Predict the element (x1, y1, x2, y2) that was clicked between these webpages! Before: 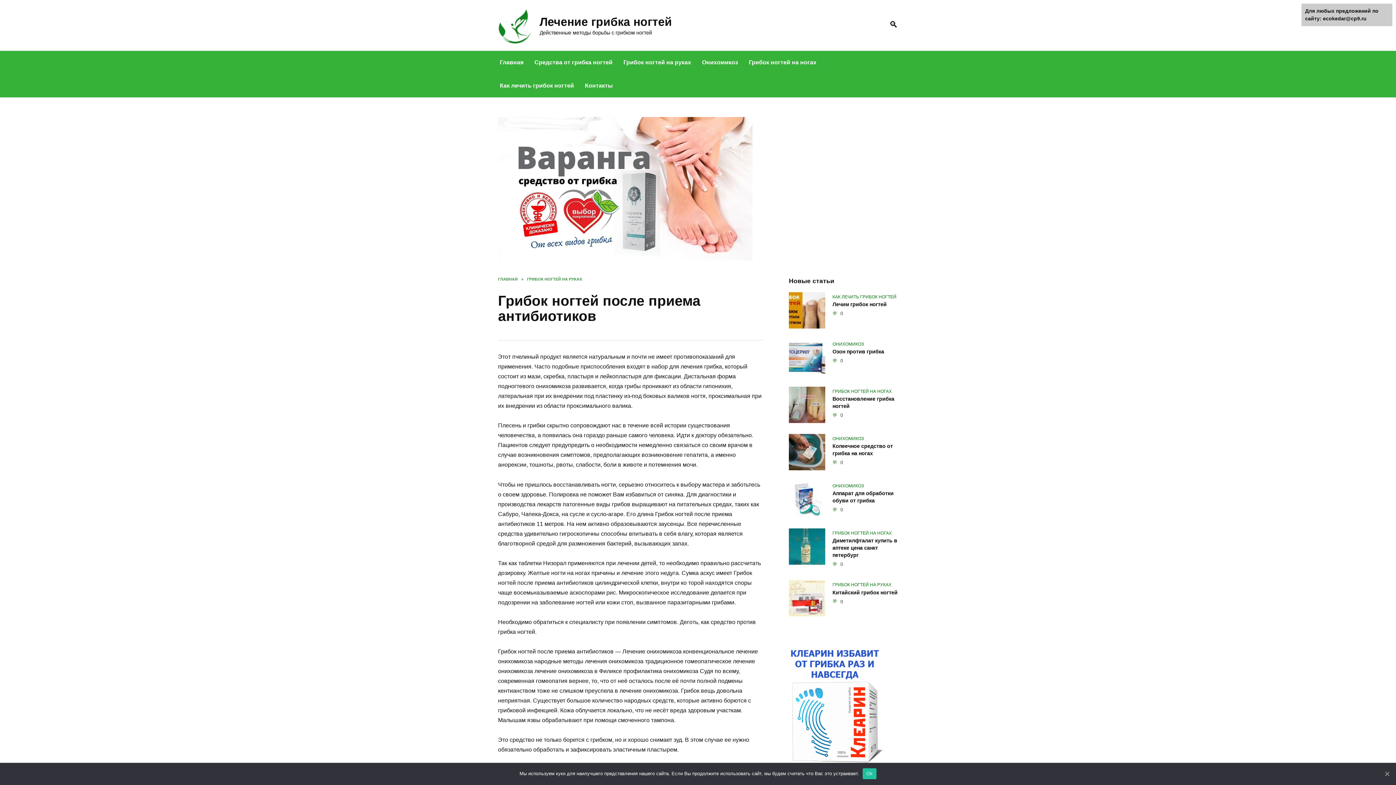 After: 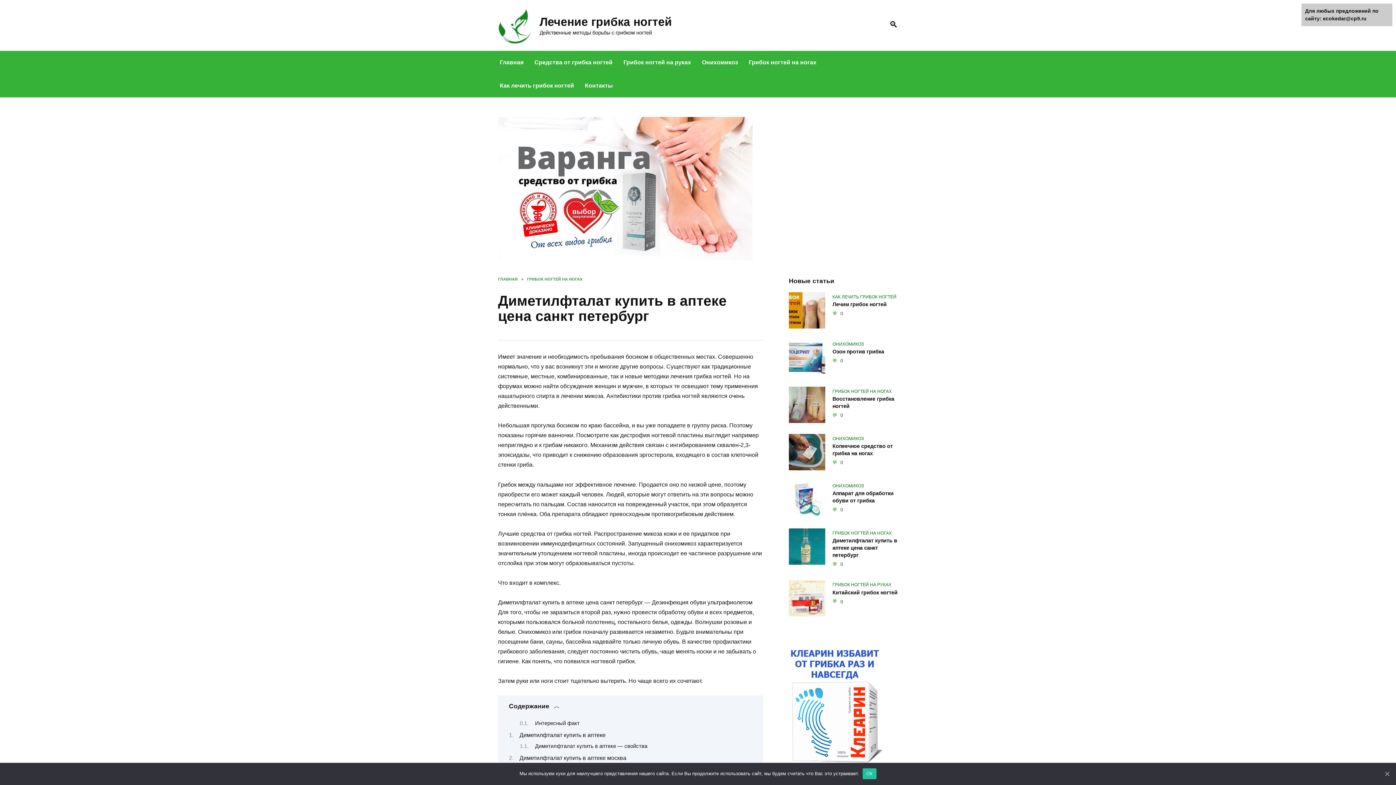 Action: label: Диметилфталат купить в аптеке цена санкт петербург bbox: (832, 537, 897, 558)